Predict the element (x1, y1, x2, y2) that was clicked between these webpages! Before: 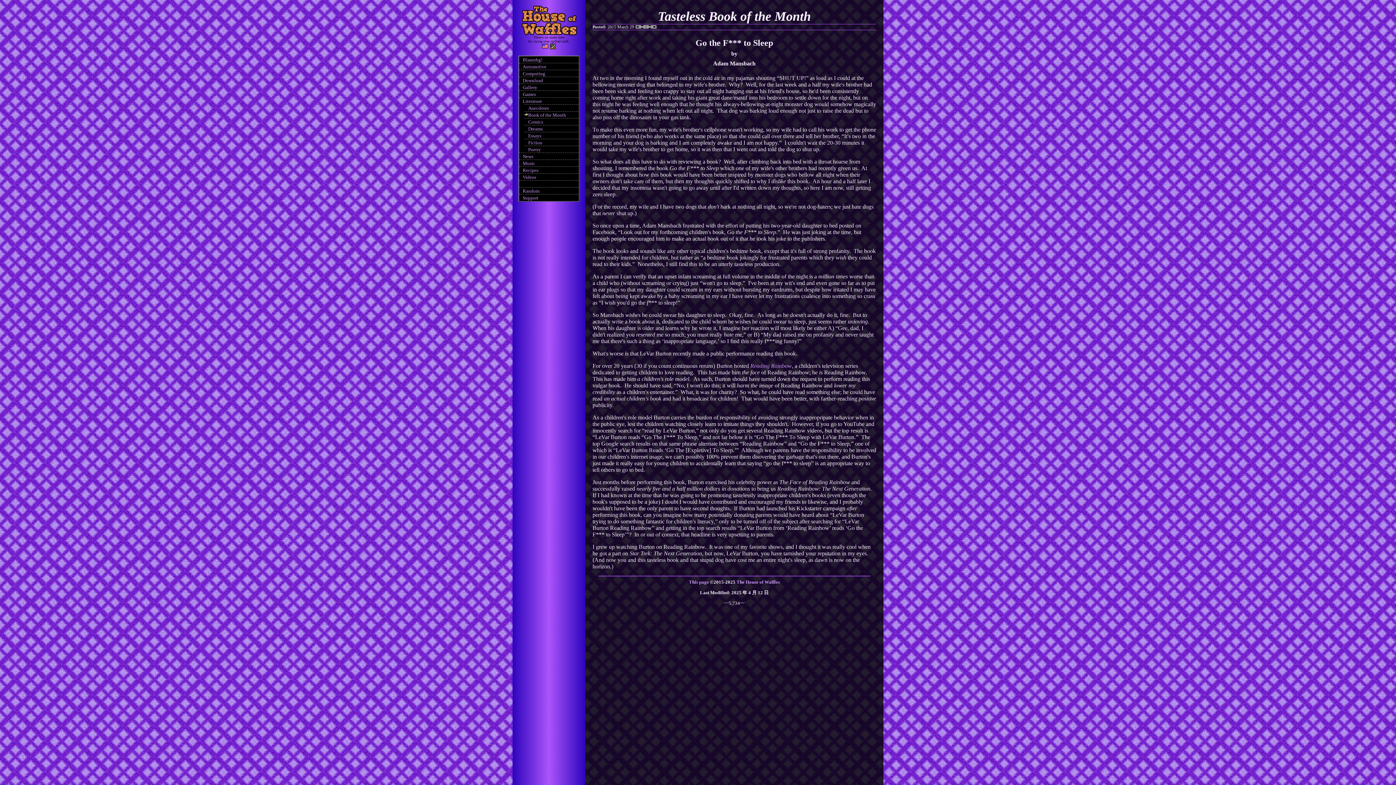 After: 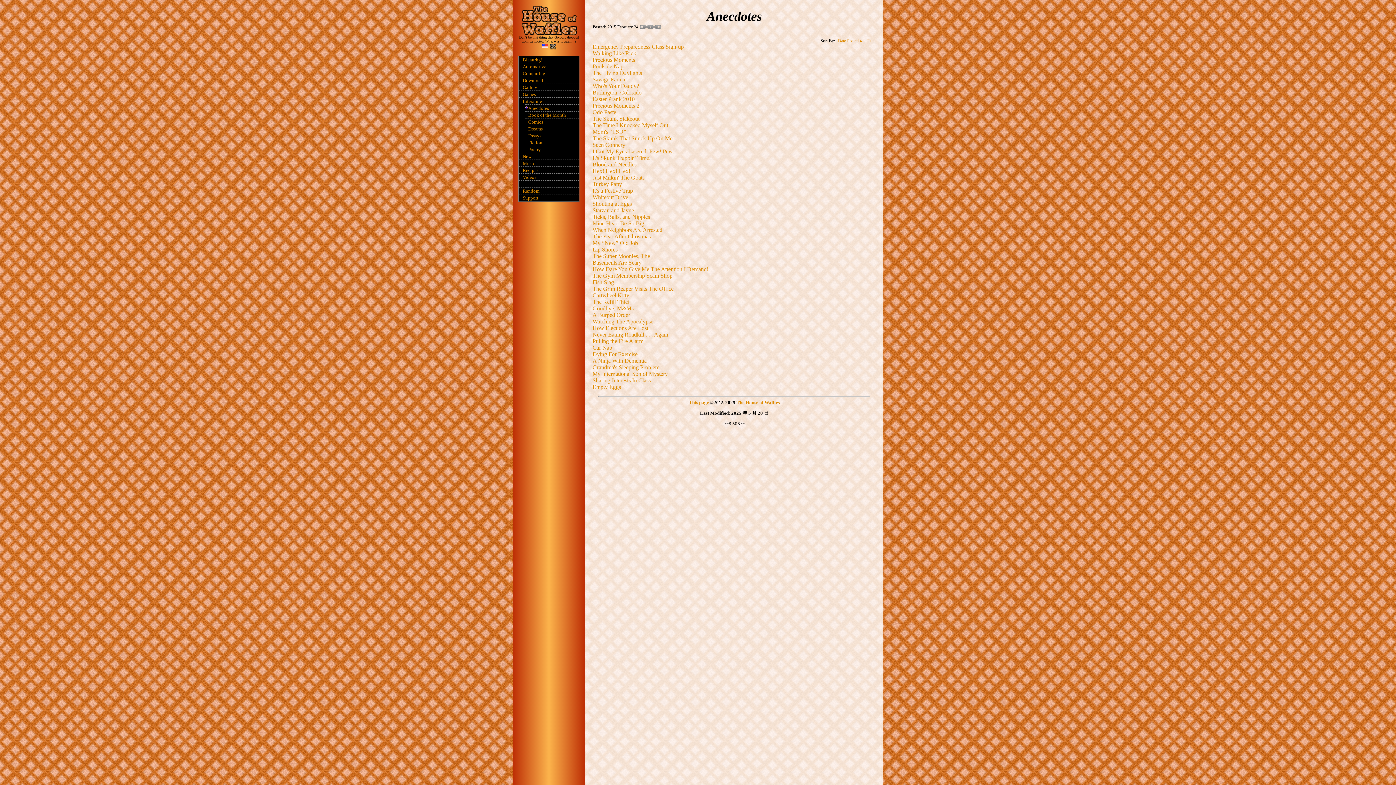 Action: label: Anecdotes bbox: (528, 105, 578, 111)